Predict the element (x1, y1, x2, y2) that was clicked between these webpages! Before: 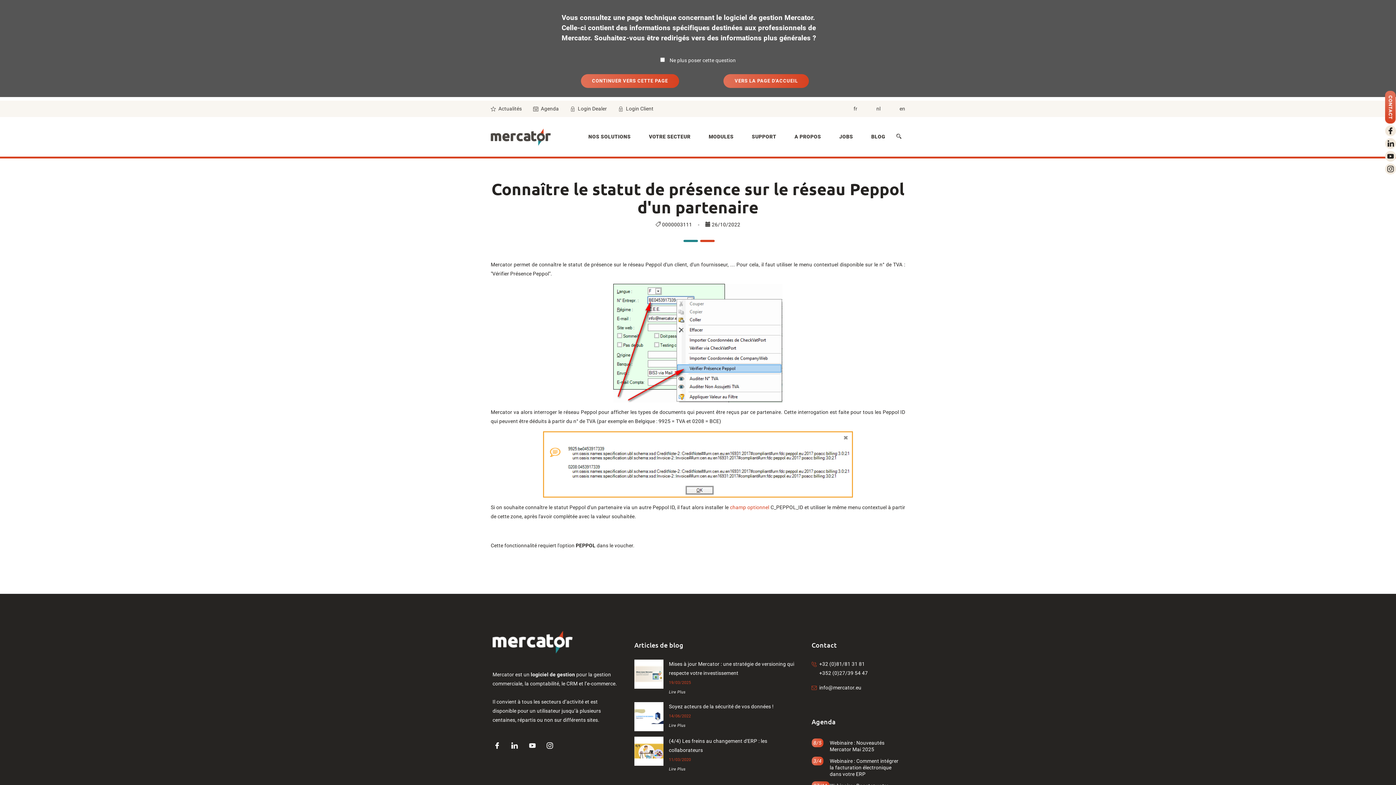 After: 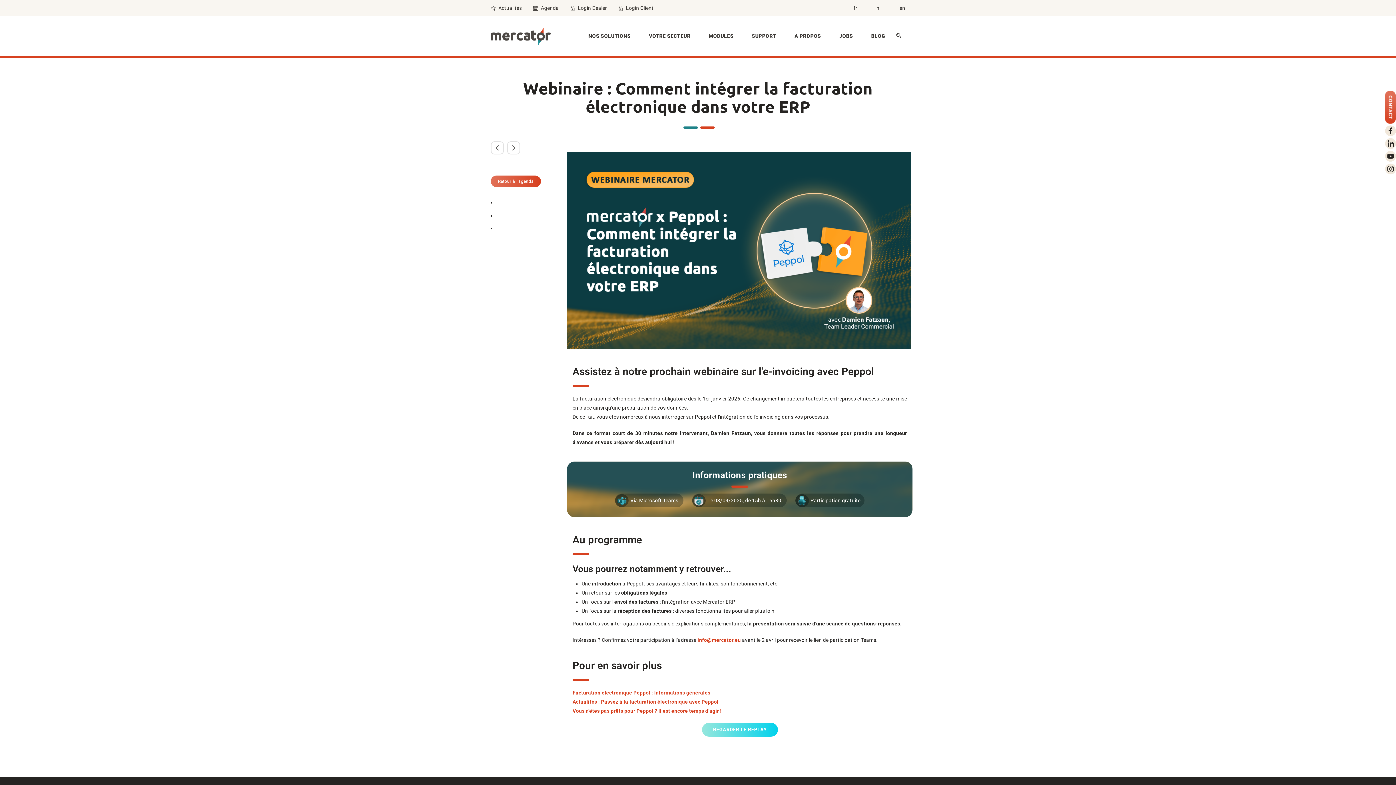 Action: label: Webinaire : Comment intégrer la facturation électronique dans votre ERP bbox: (830, 758, 898, 777)